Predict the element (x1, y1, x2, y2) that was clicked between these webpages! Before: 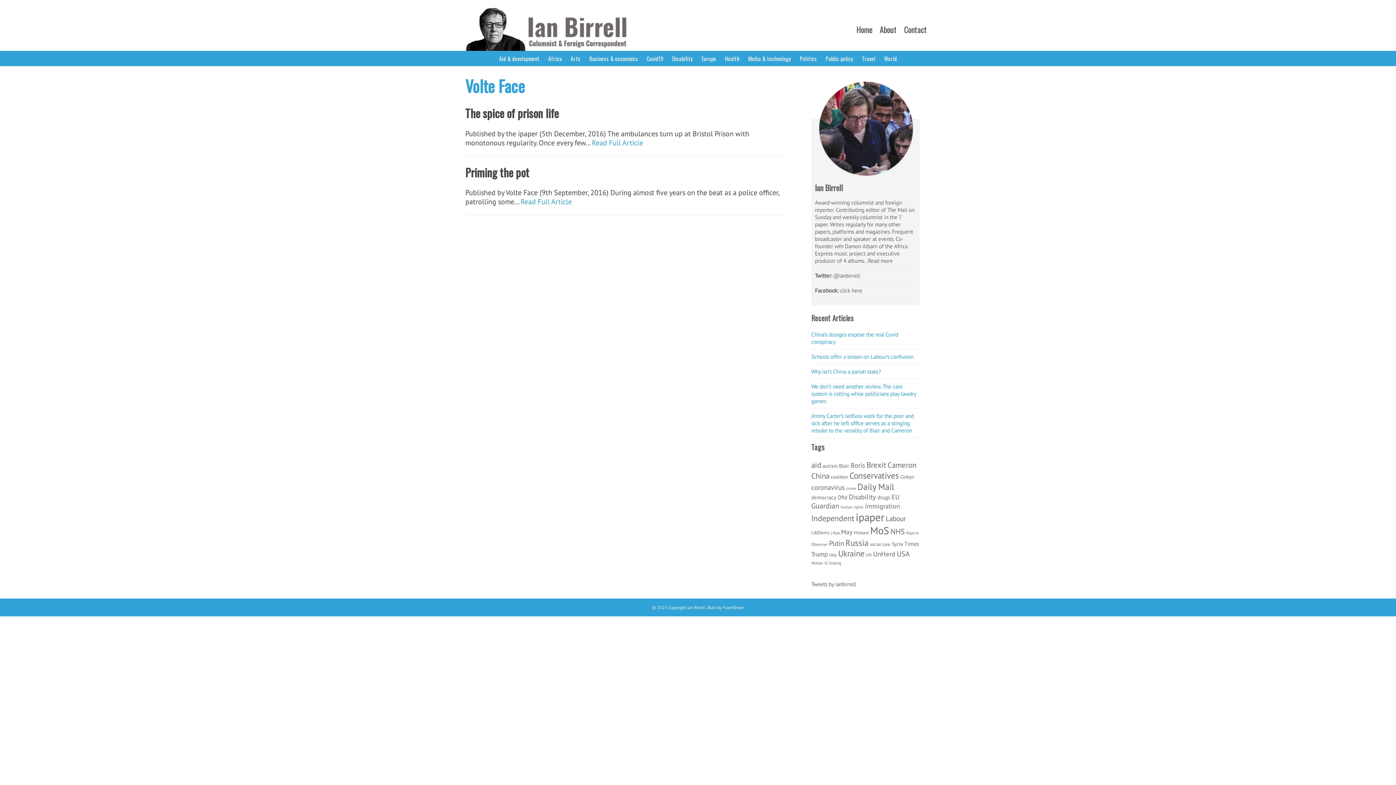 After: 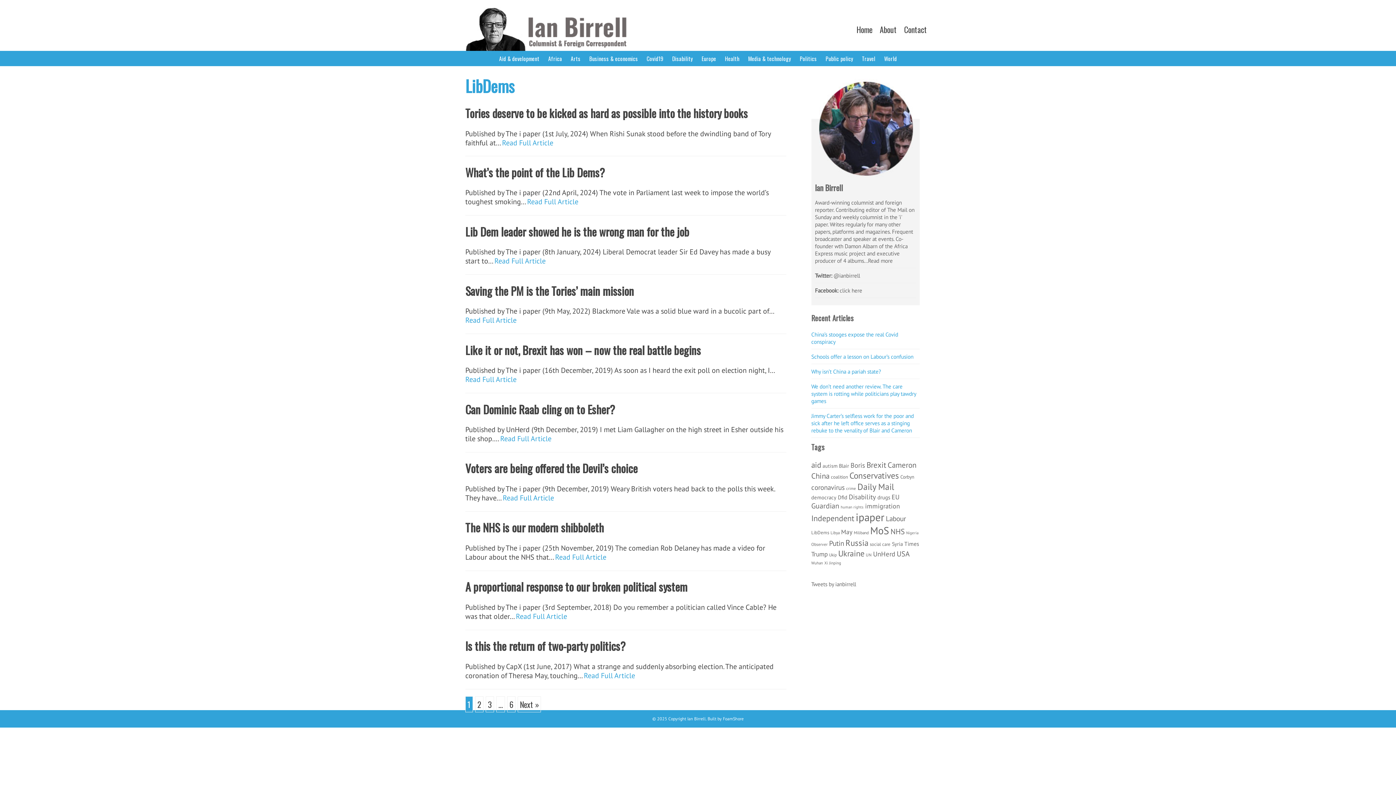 Action: label: LibDems (51 items) bbox: (811, 529, 829, 535)